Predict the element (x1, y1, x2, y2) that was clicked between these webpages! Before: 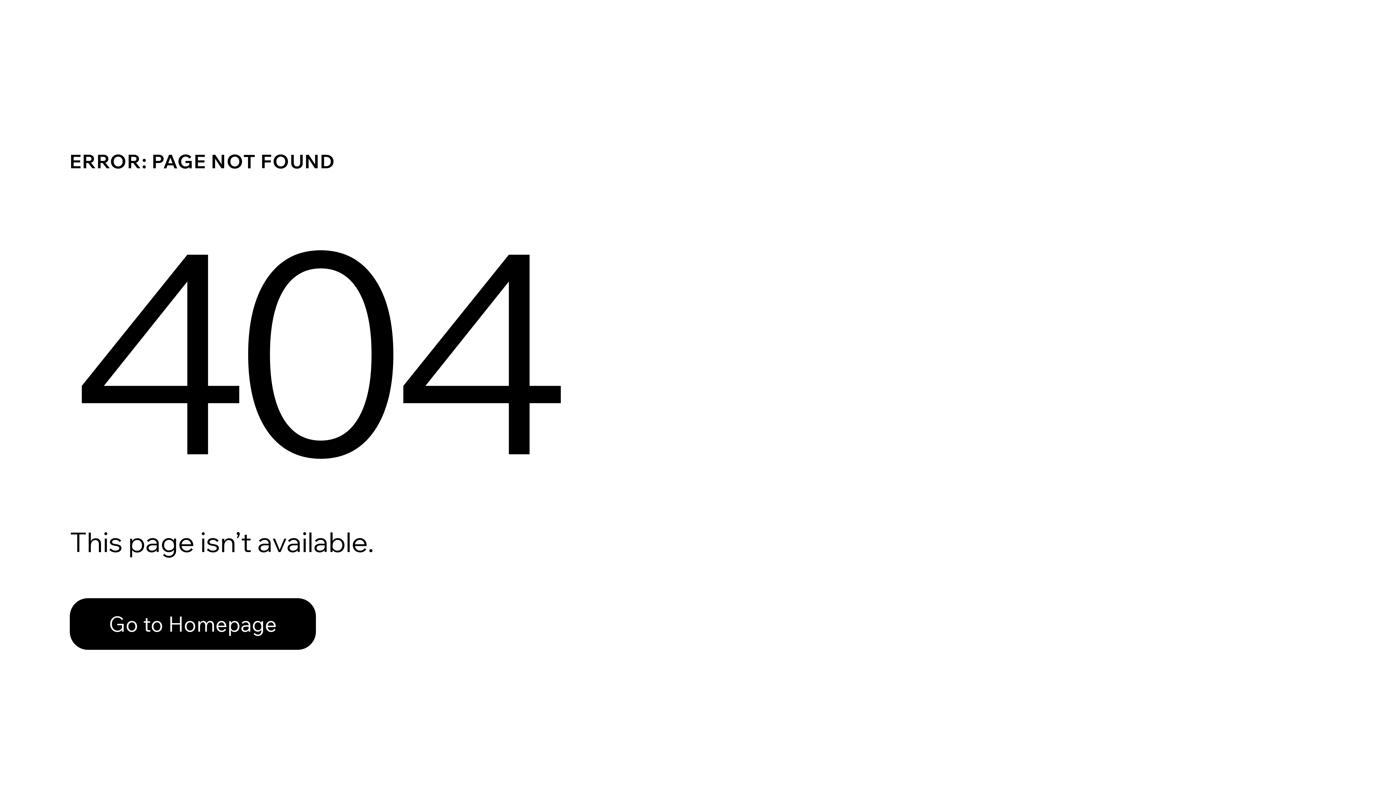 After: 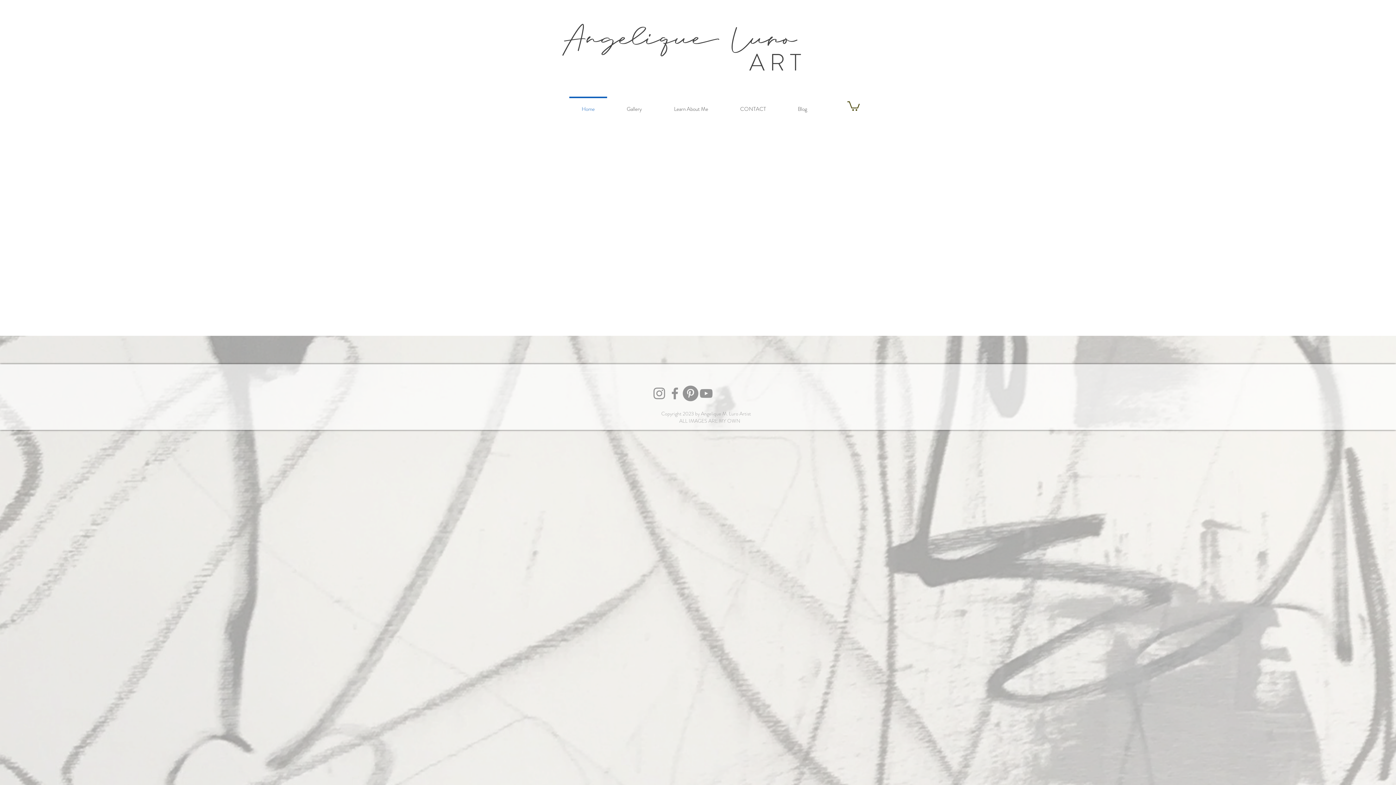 Action: label: Go to Homepage bbox: (69, 582, 768, 659)